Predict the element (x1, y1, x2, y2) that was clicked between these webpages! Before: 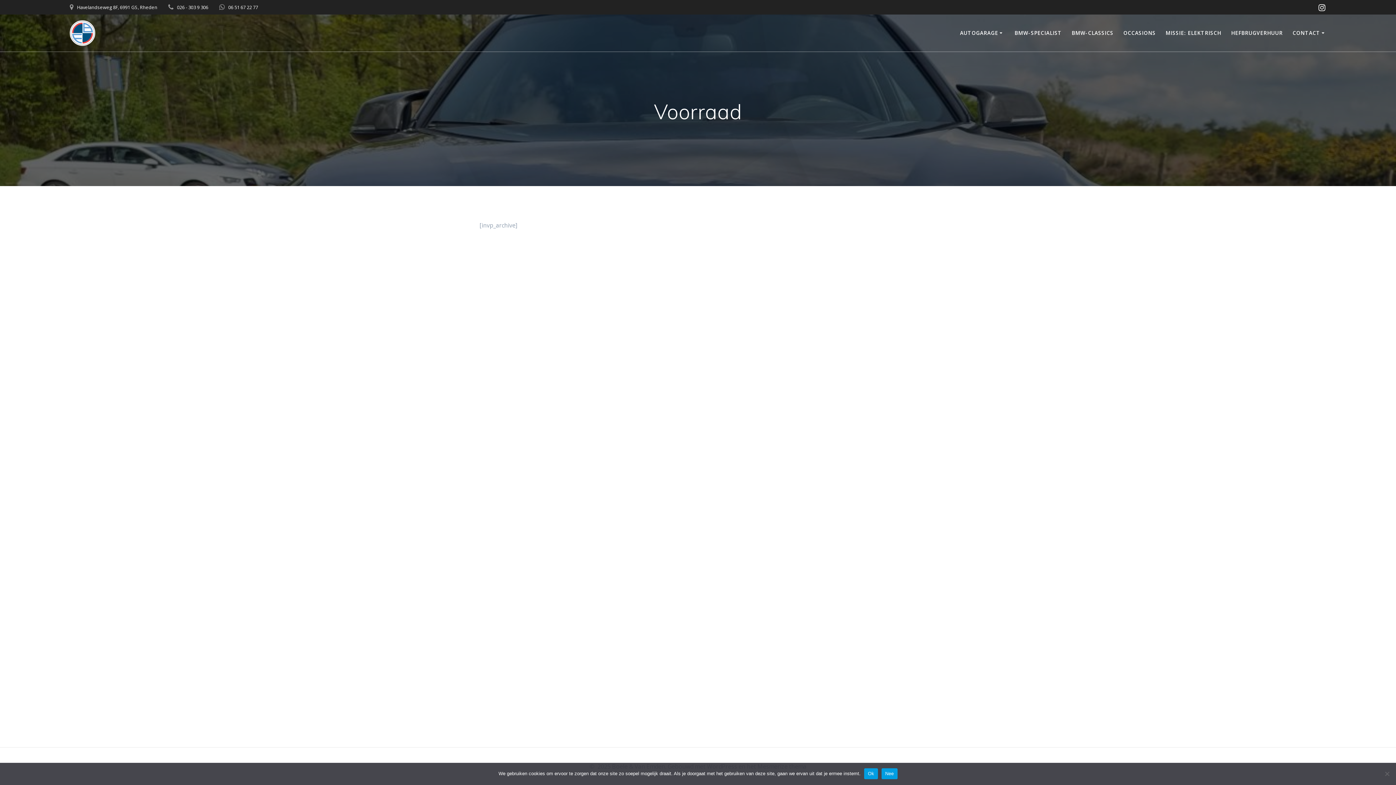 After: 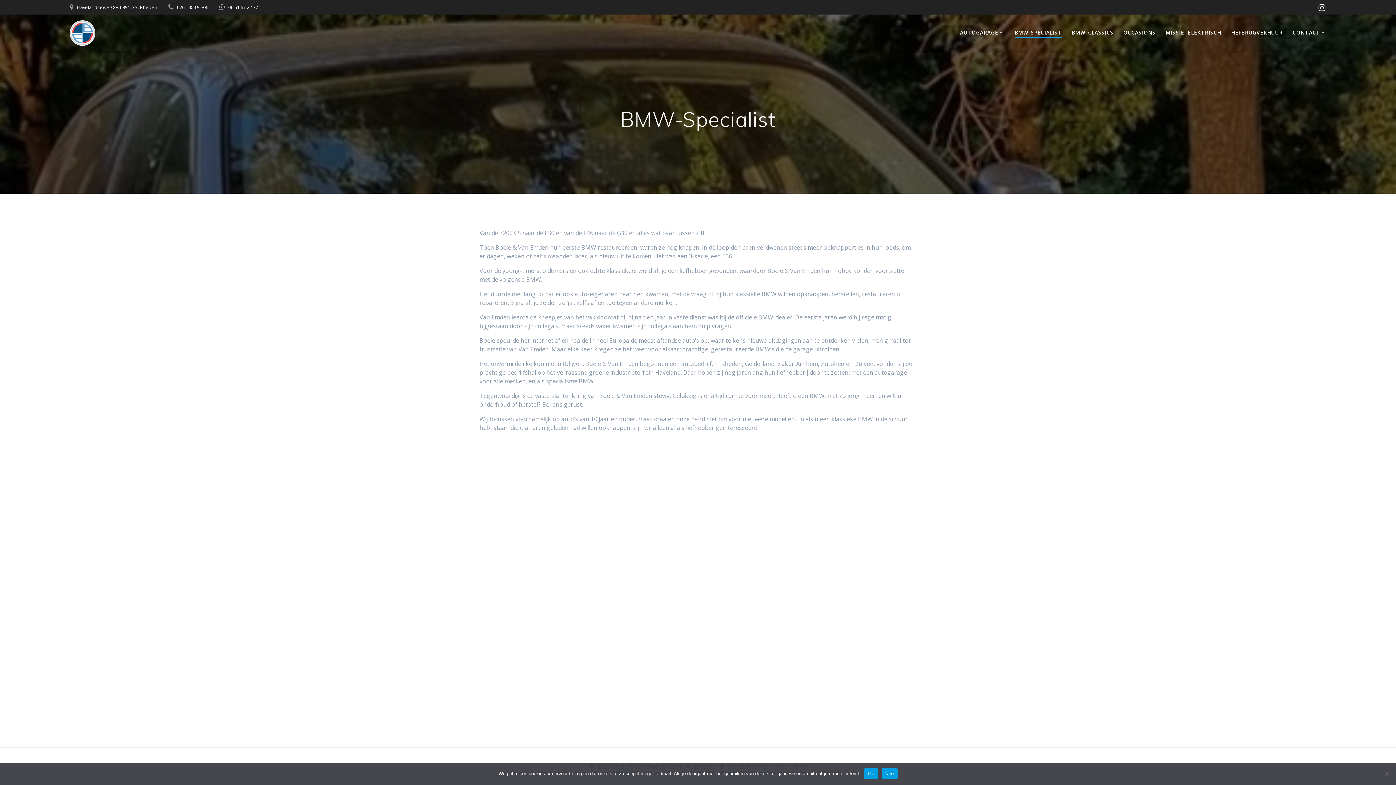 Action: bbox: (1014, 29, 1062, 37) label: BMW-SPECIALIST